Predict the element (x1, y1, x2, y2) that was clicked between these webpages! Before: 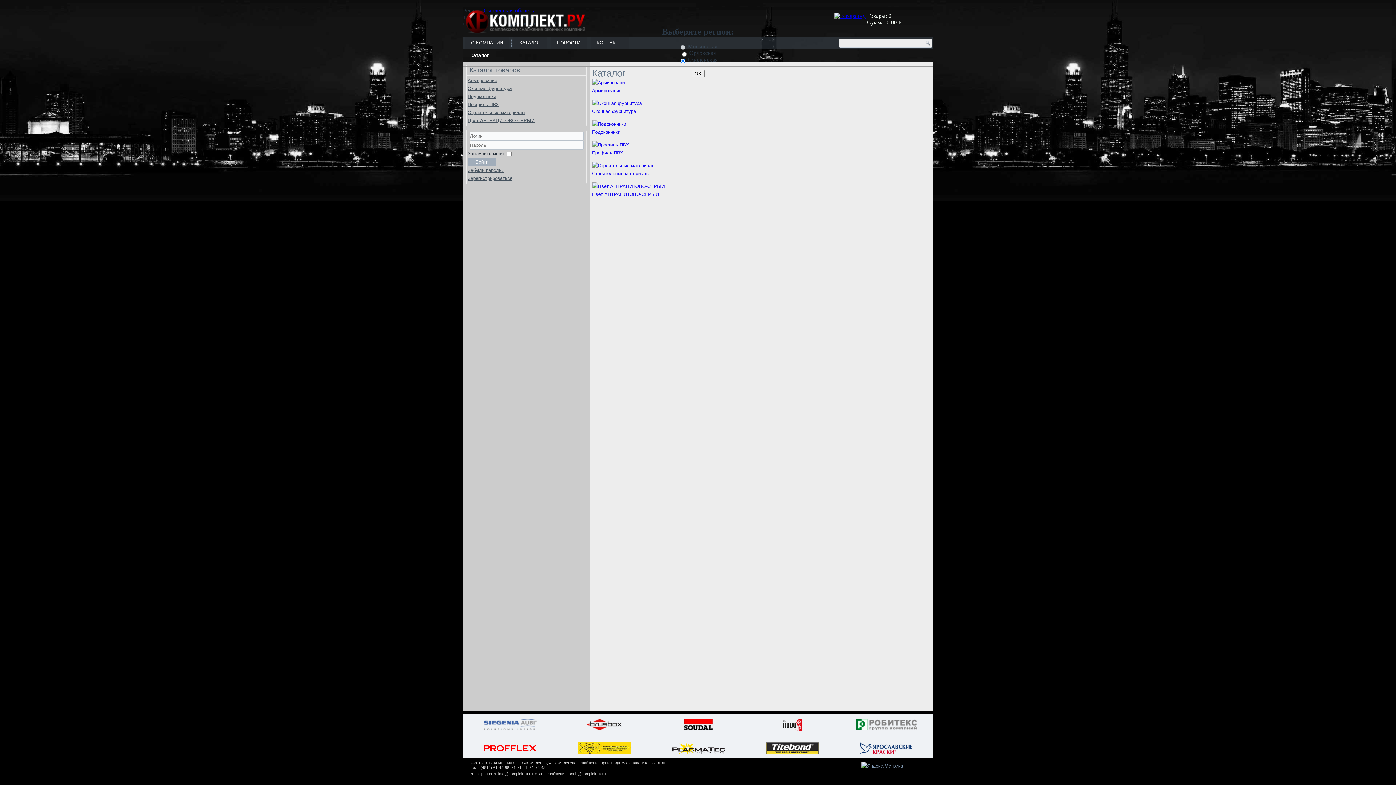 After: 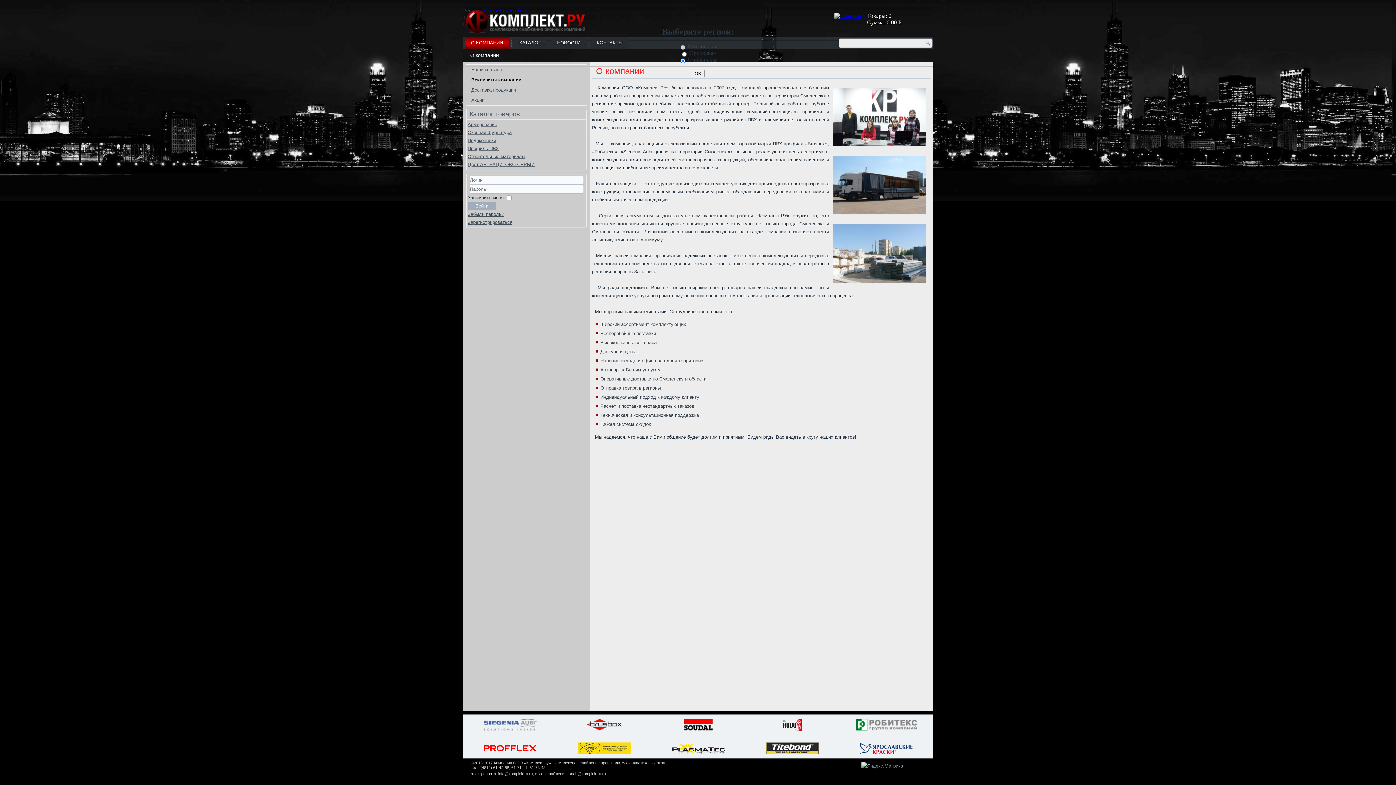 Action: bbox: (464, 36, 509, 49) label: О КОМПАНИИ